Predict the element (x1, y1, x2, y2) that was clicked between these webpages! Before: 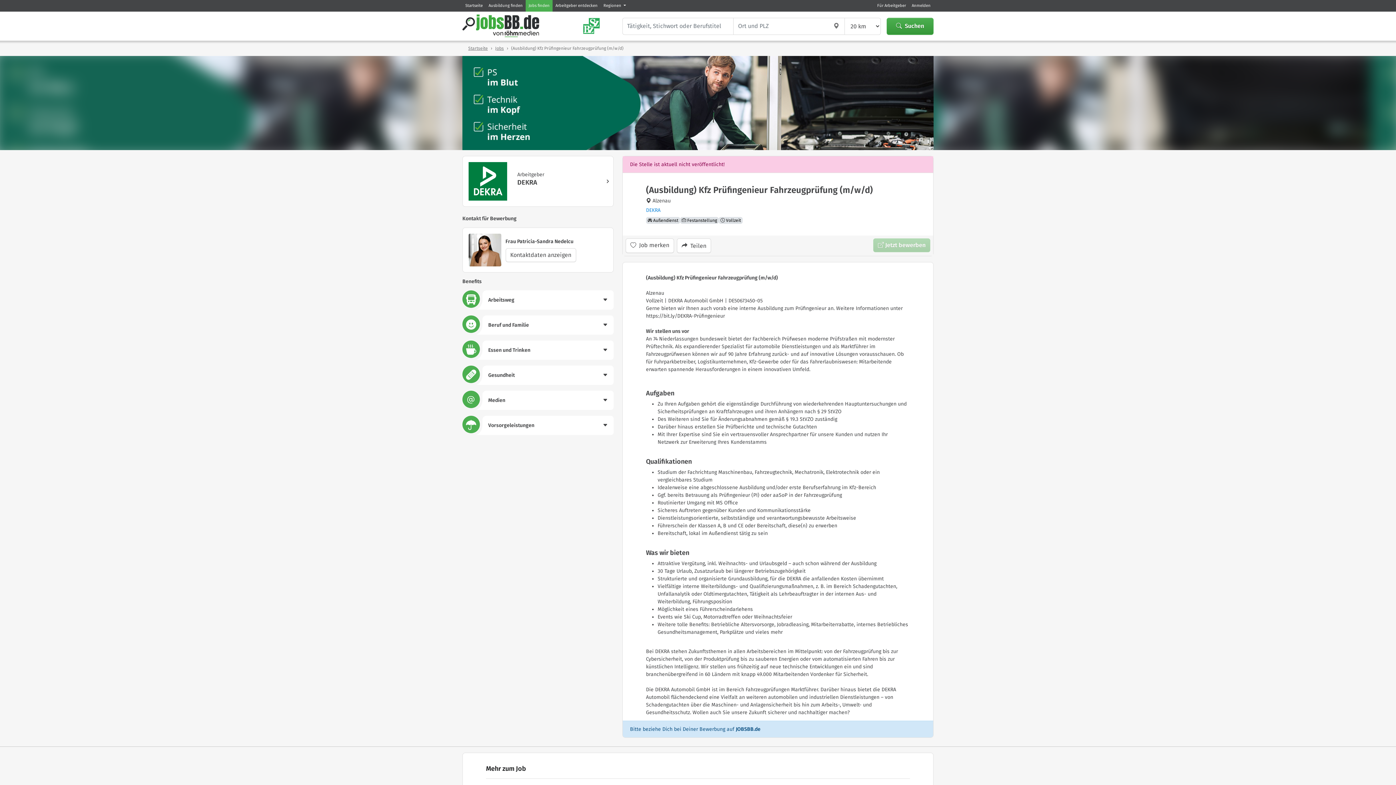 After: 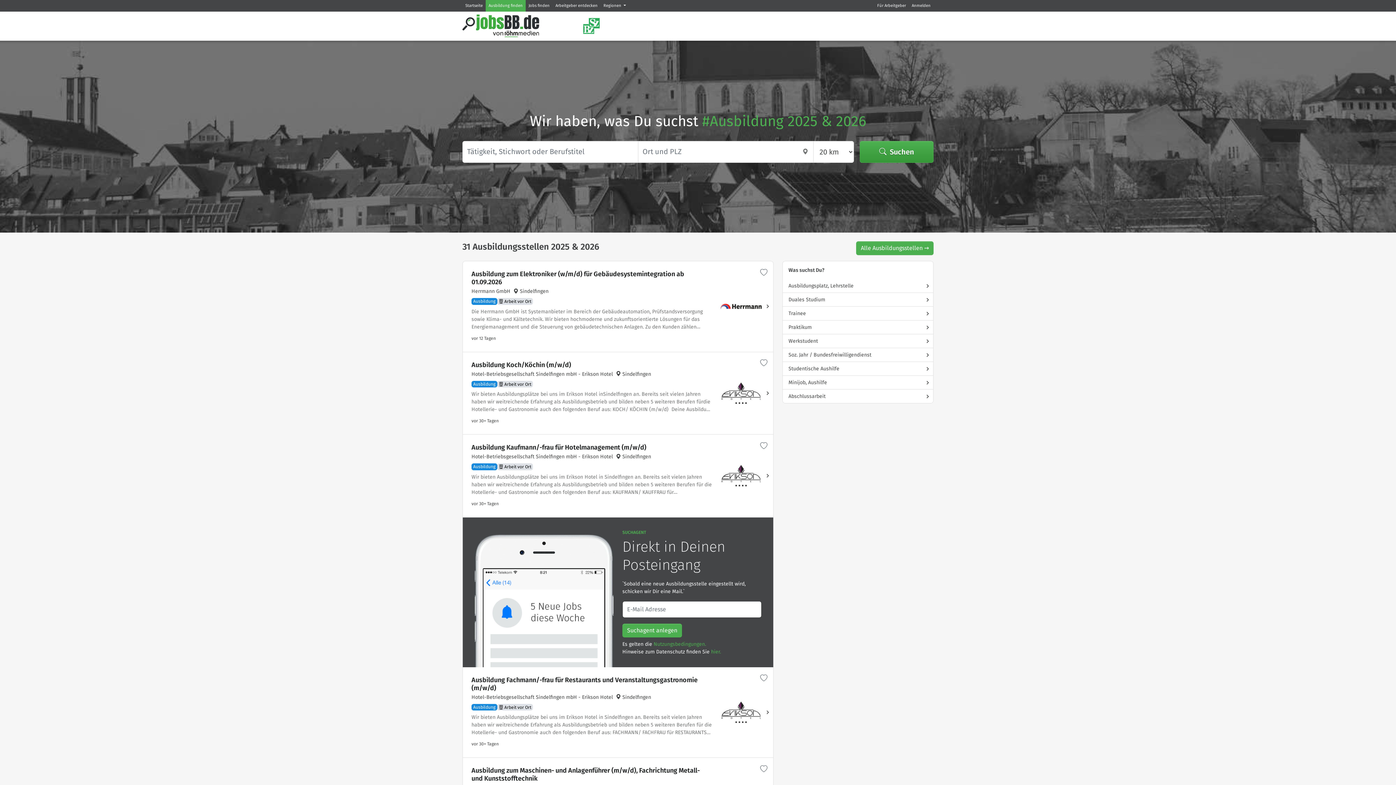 Action: label: Ausbildung finden bbox: (485, 0, 525, 11)